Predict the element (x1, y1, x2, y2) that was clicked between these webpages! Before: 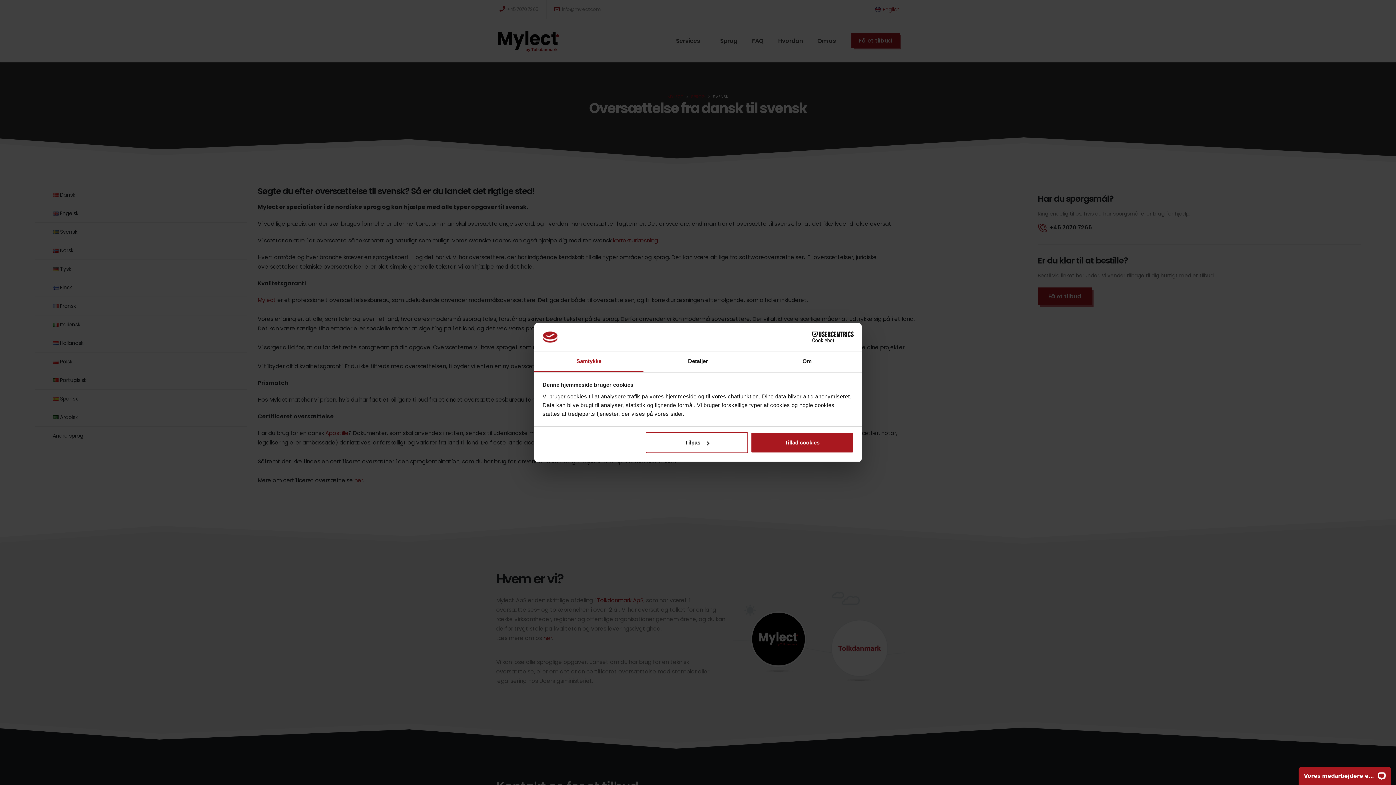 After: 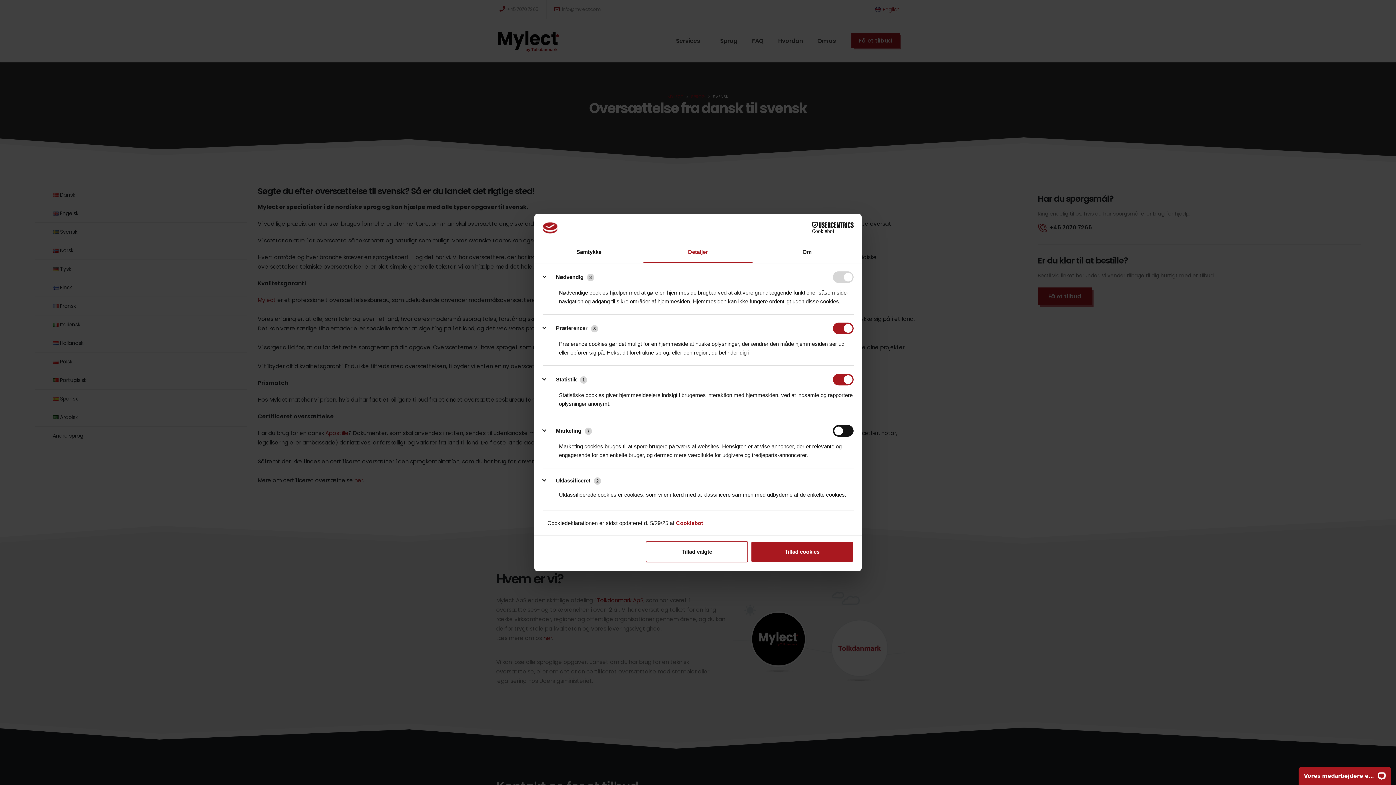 Action: bbox: (645, 432, 748, 453) label: Tilpas